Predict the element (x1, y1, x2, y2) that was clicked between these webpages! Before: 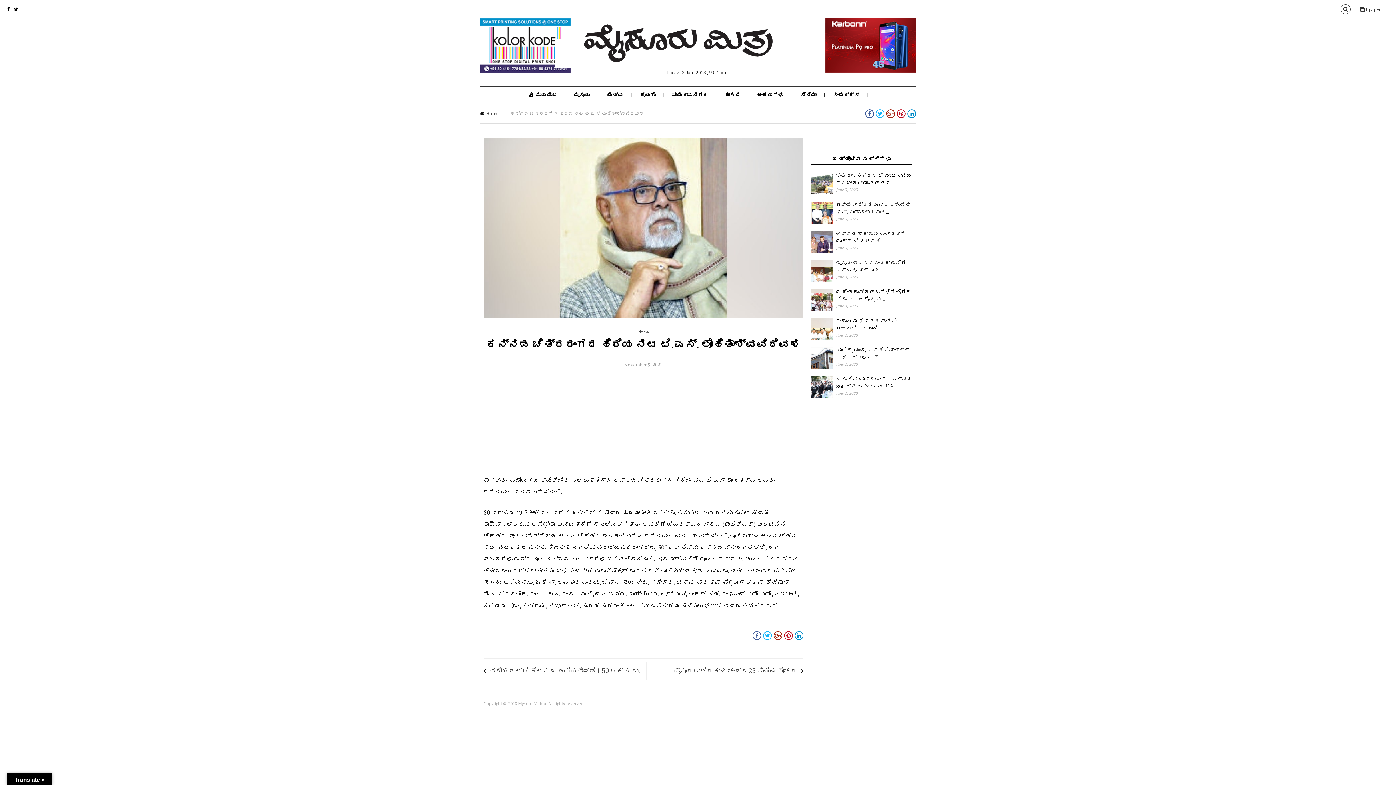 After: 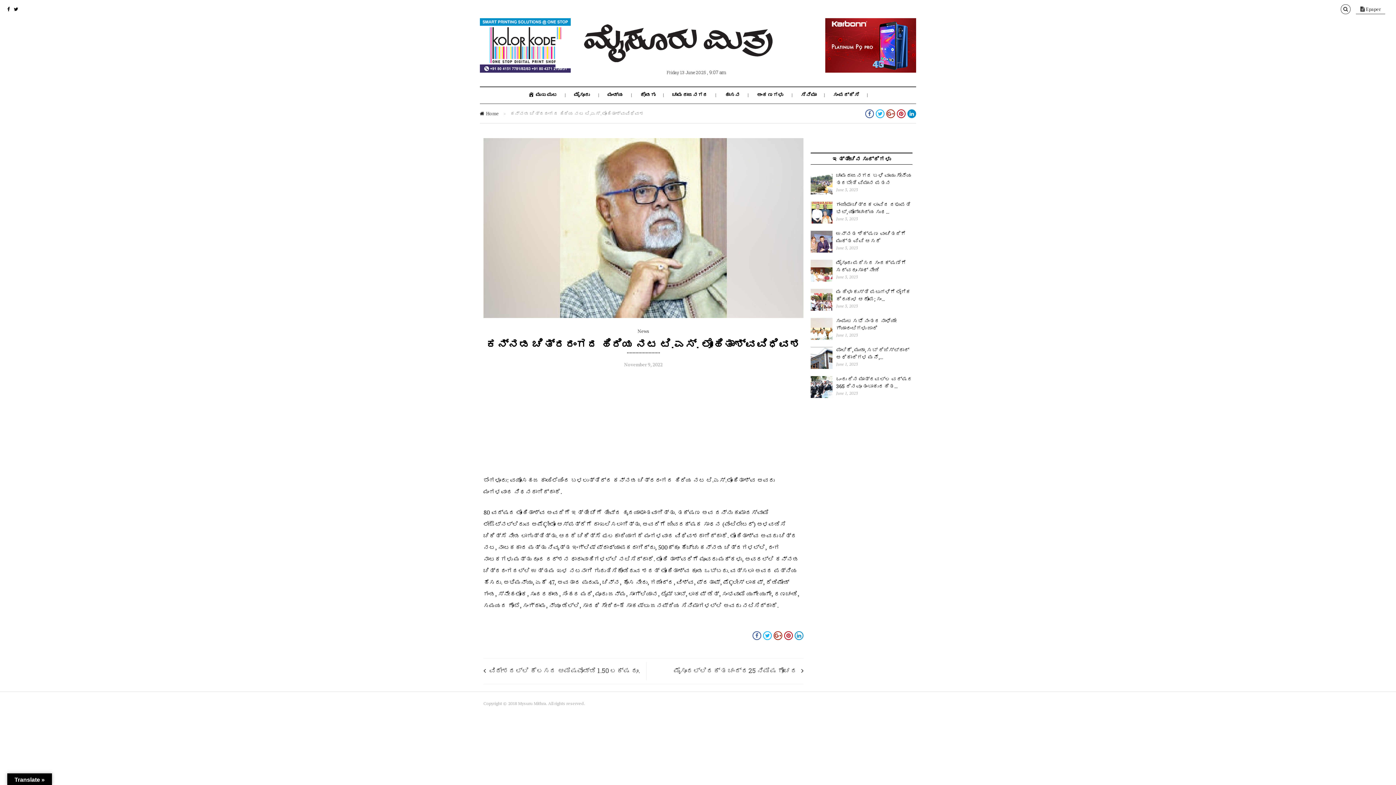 Action: bbox: (907, 109, 916, 118)